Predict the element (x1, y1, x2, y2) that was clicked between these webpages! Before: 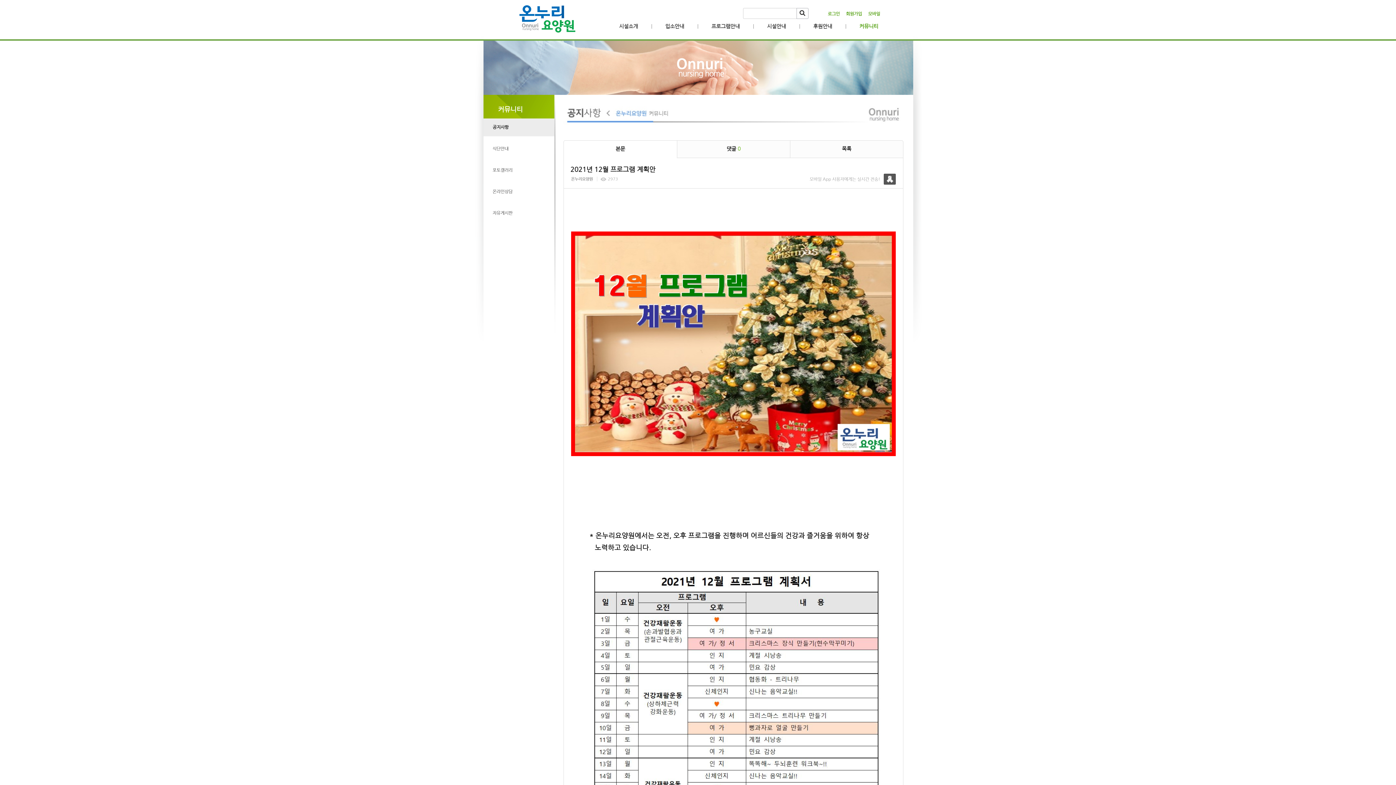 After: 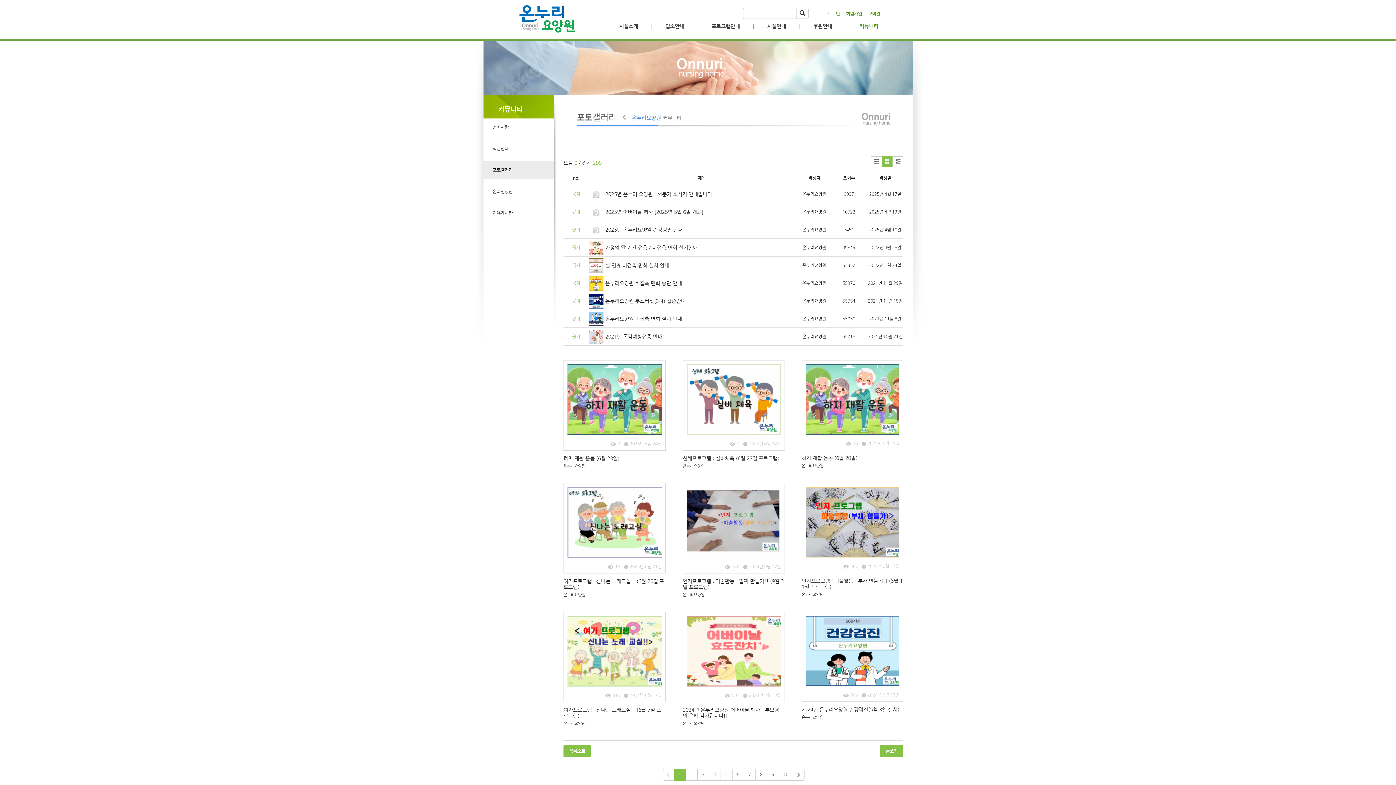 Action: bbox: (483, 161, 554, 179) label: 포토갤러리